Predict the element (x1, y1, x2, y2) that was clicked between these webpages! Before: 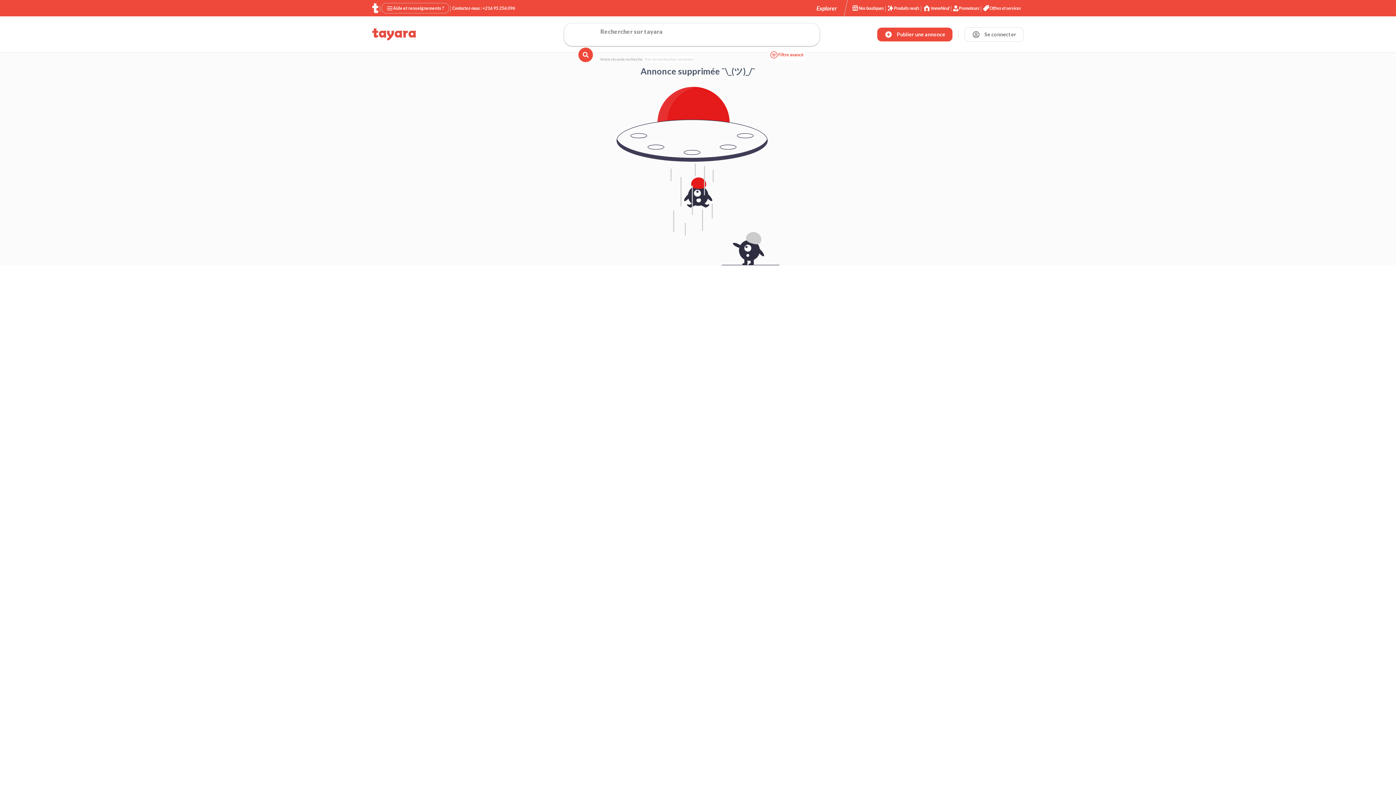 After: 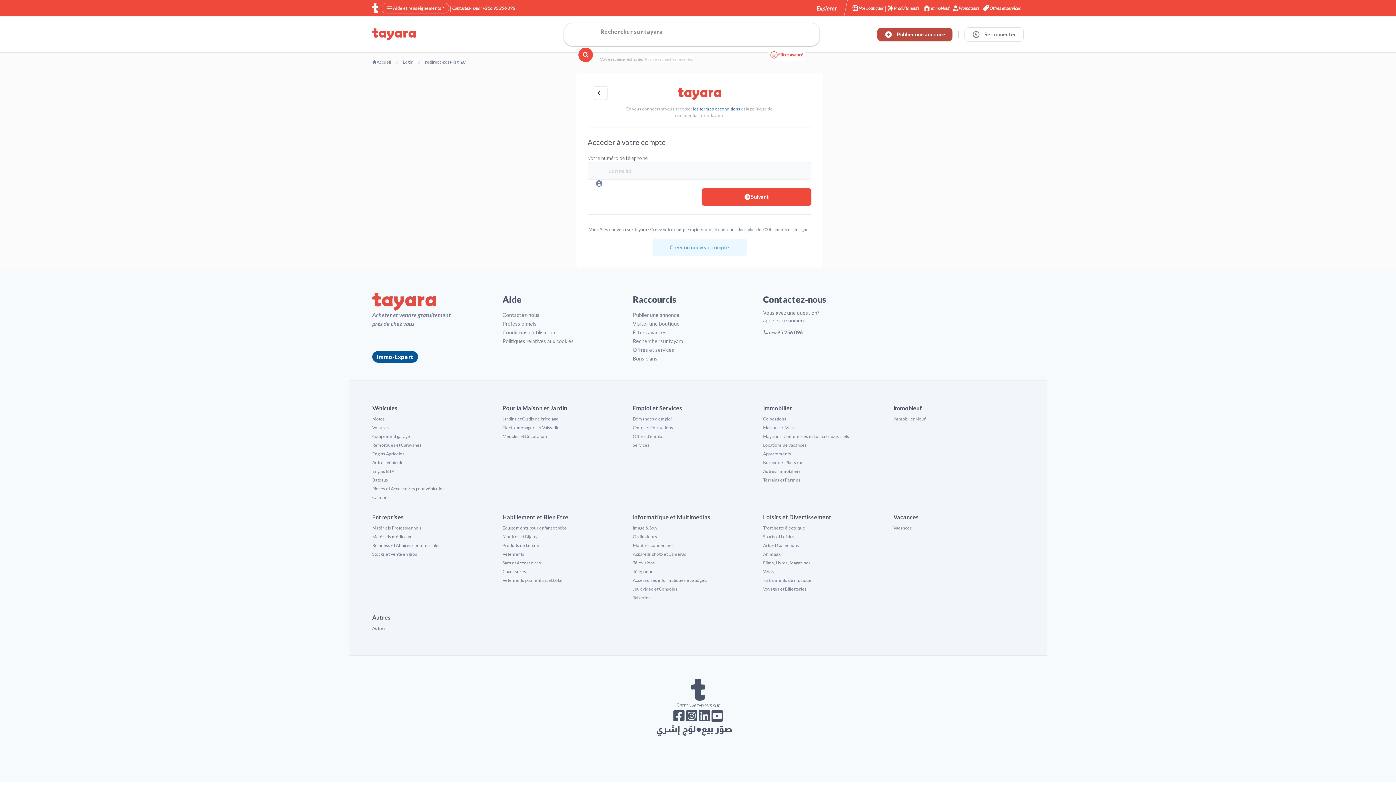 Action: label: Publier annonce bbox: (877, 27, 952, 41)